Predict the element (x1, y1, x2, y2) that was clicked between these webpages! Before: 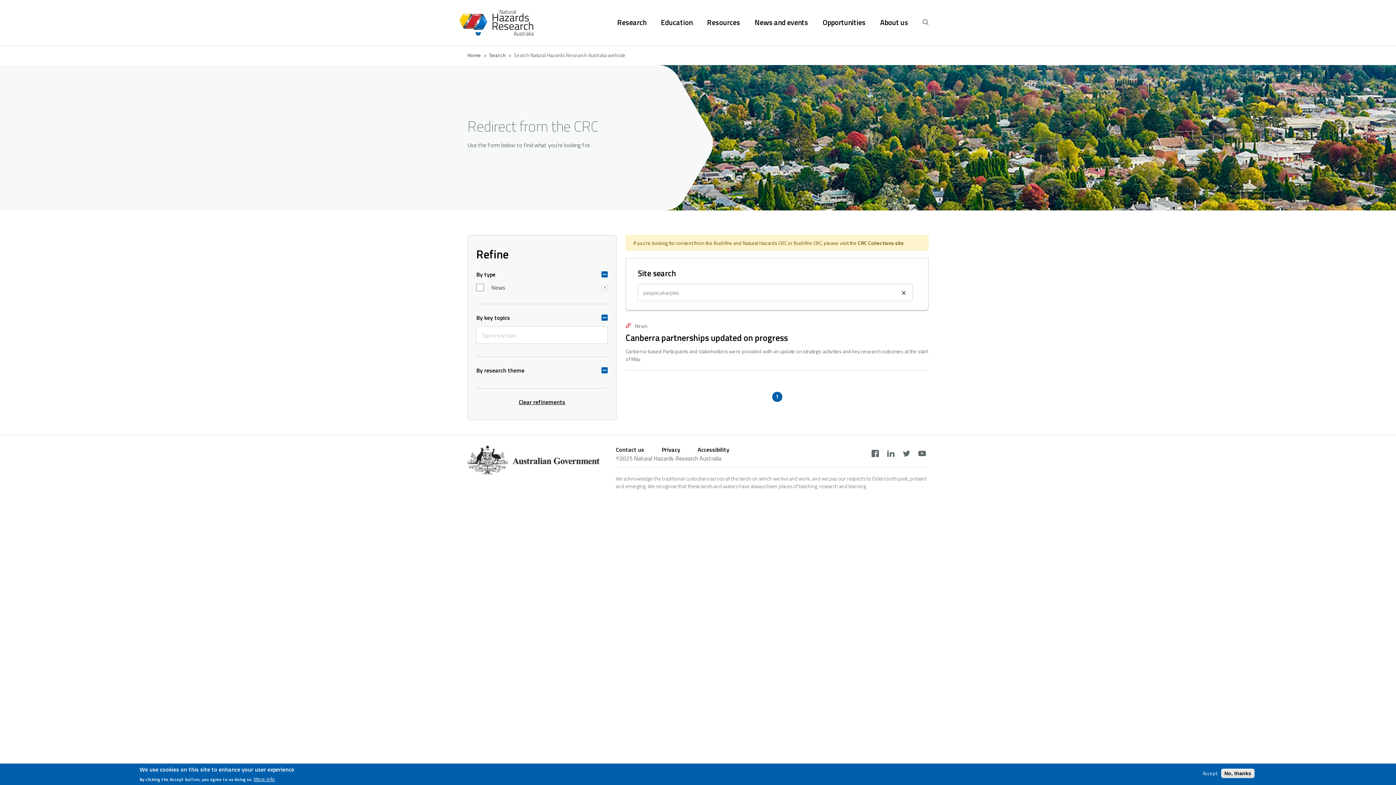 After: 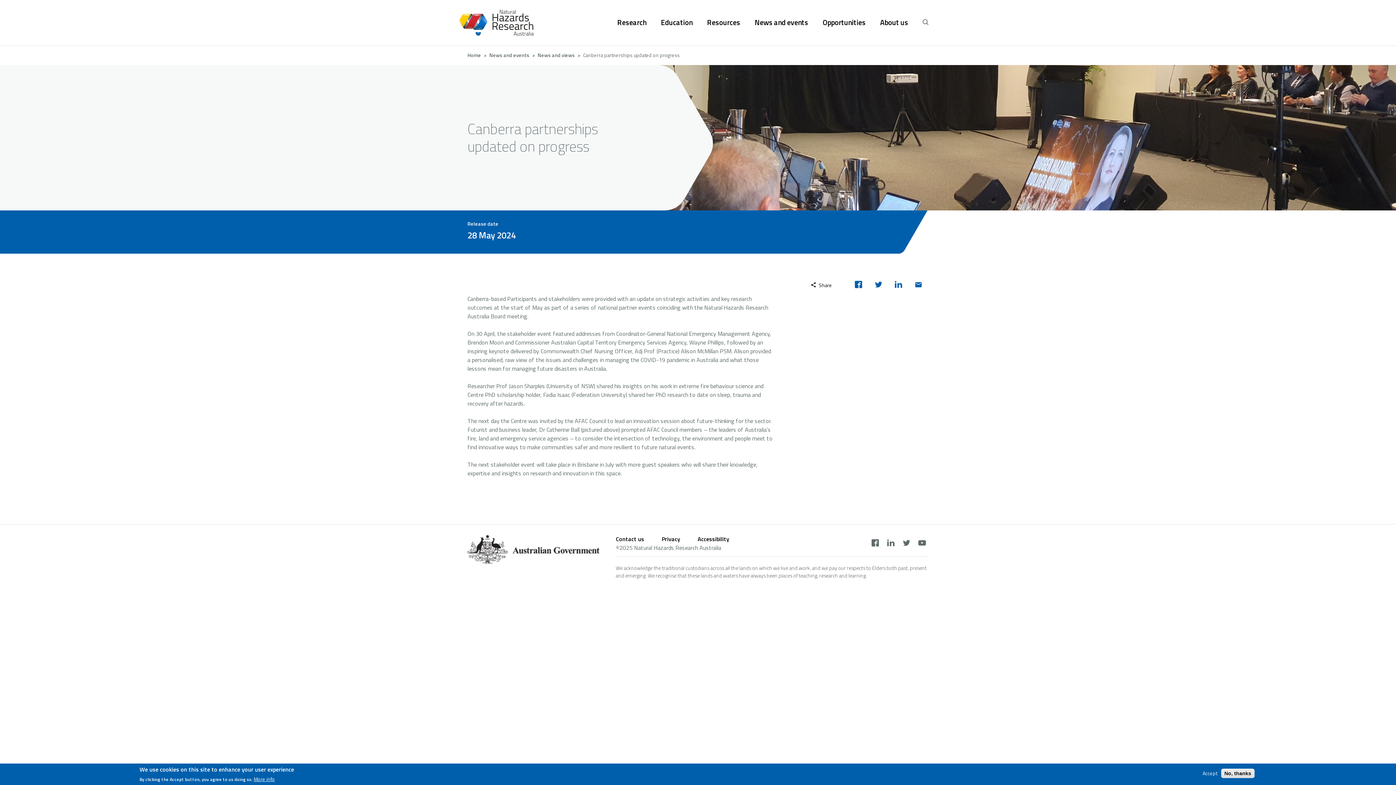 Action: bbox: (625, 331, 788, 344) label: Canberra partnerships updated on progress